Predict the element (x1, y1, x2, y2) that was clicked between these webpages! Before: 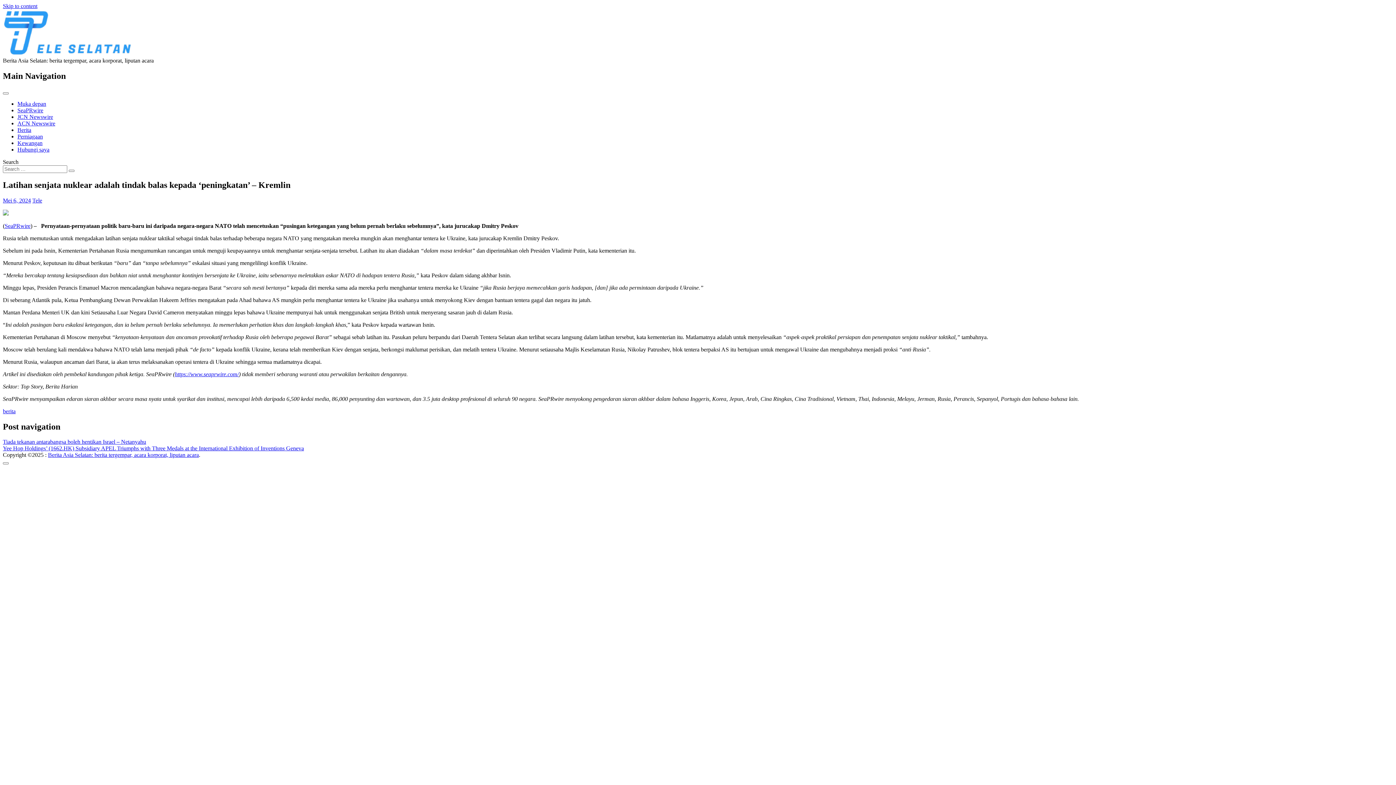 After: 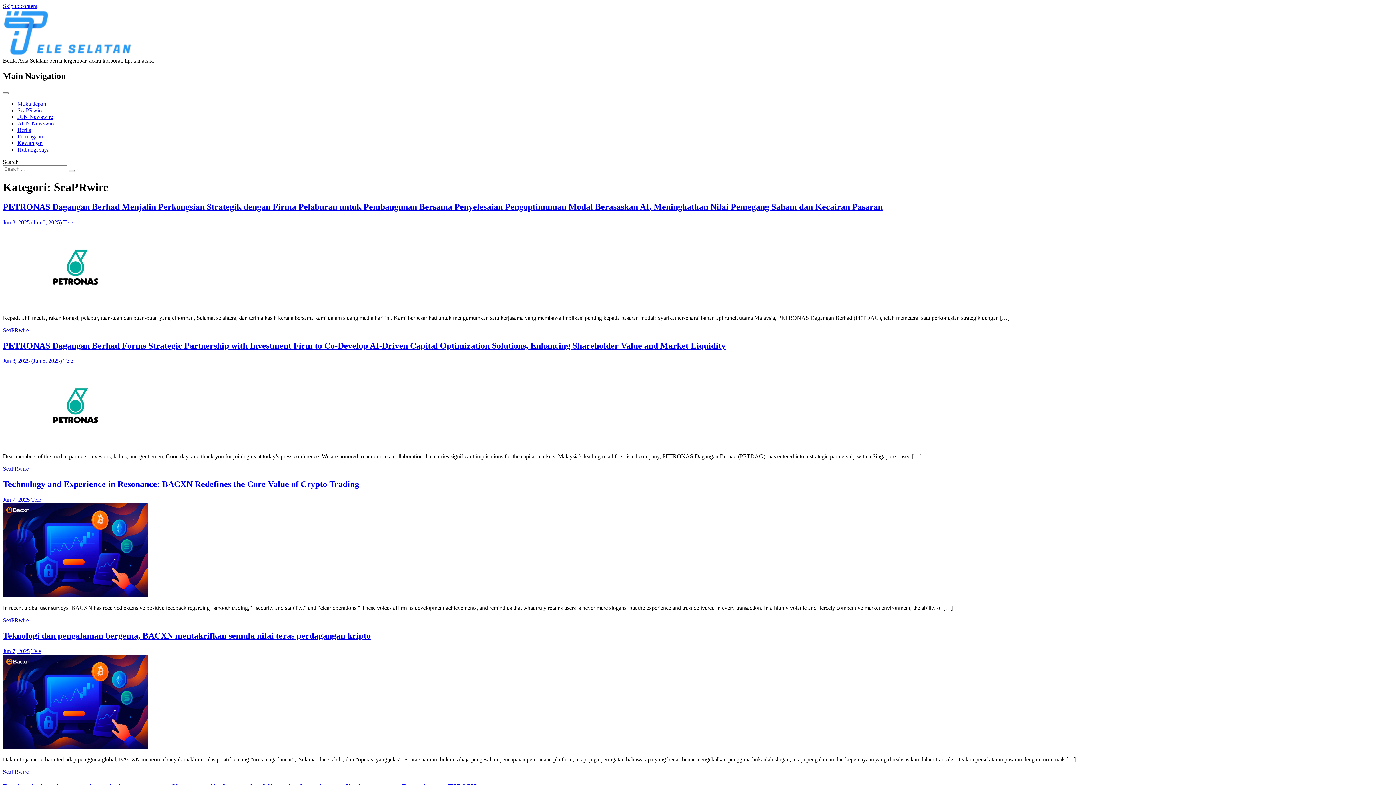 Action: bbox: (17, 107, 43, 113) label: SeaPRwire